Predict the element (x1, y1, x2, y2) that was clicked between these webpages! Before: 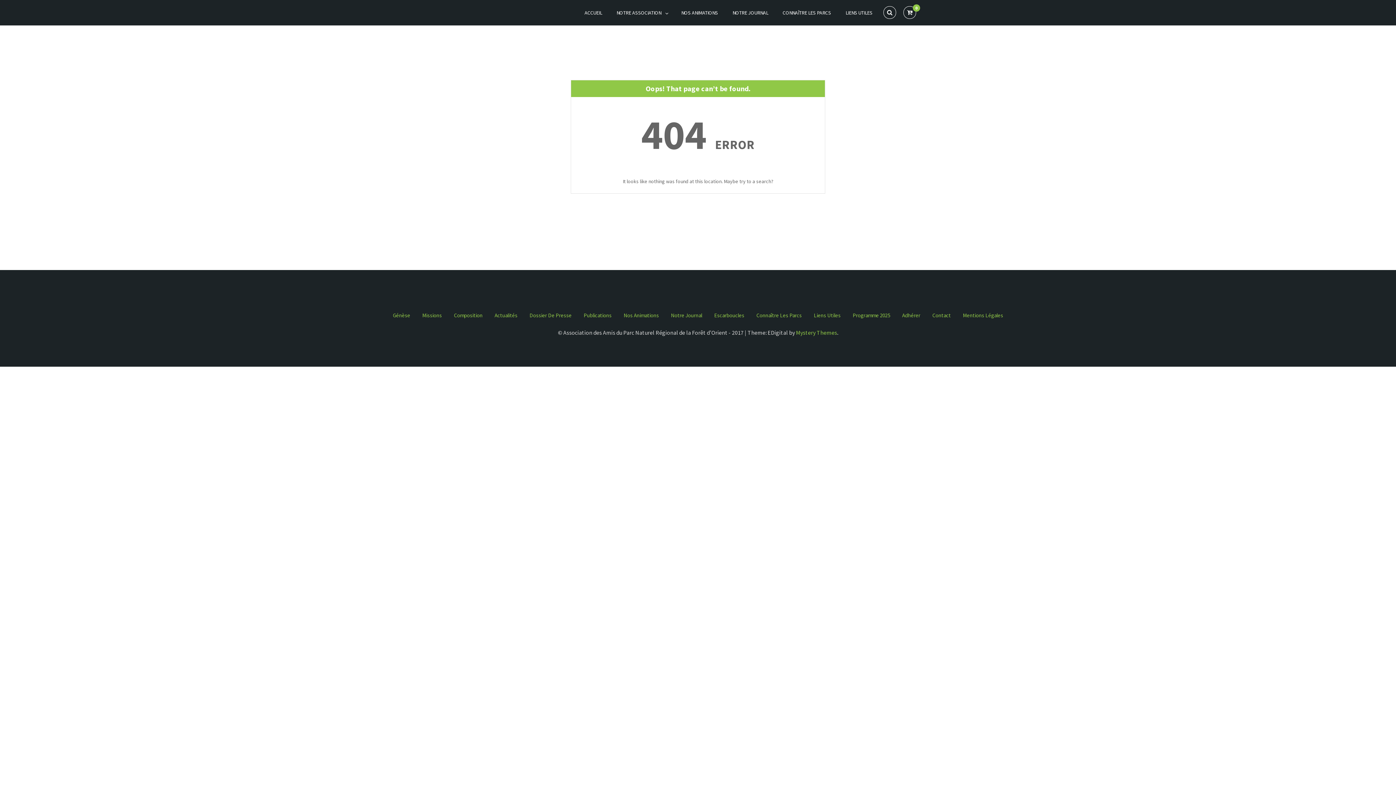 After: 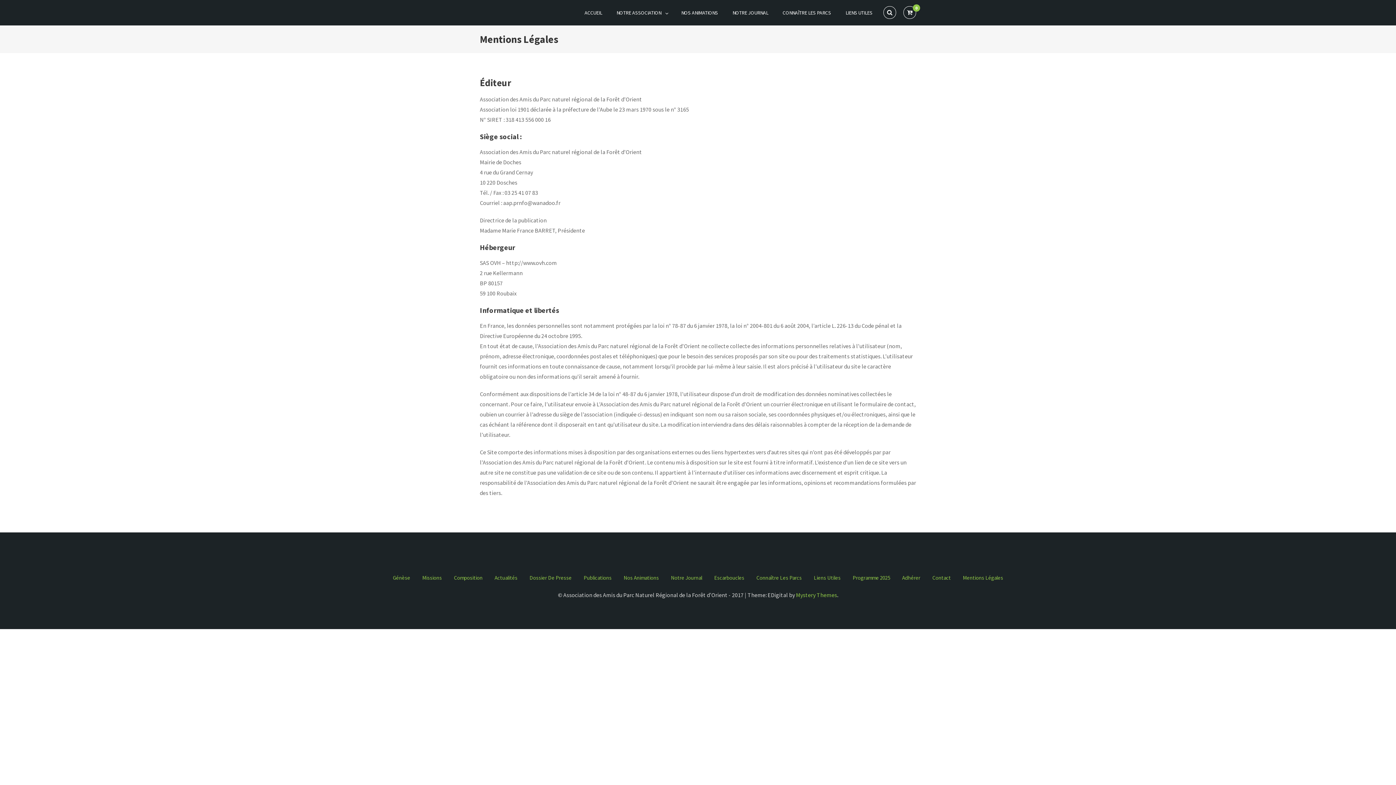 Action: bbox: (957, 312, 1008, 318) label: Mentions Légales